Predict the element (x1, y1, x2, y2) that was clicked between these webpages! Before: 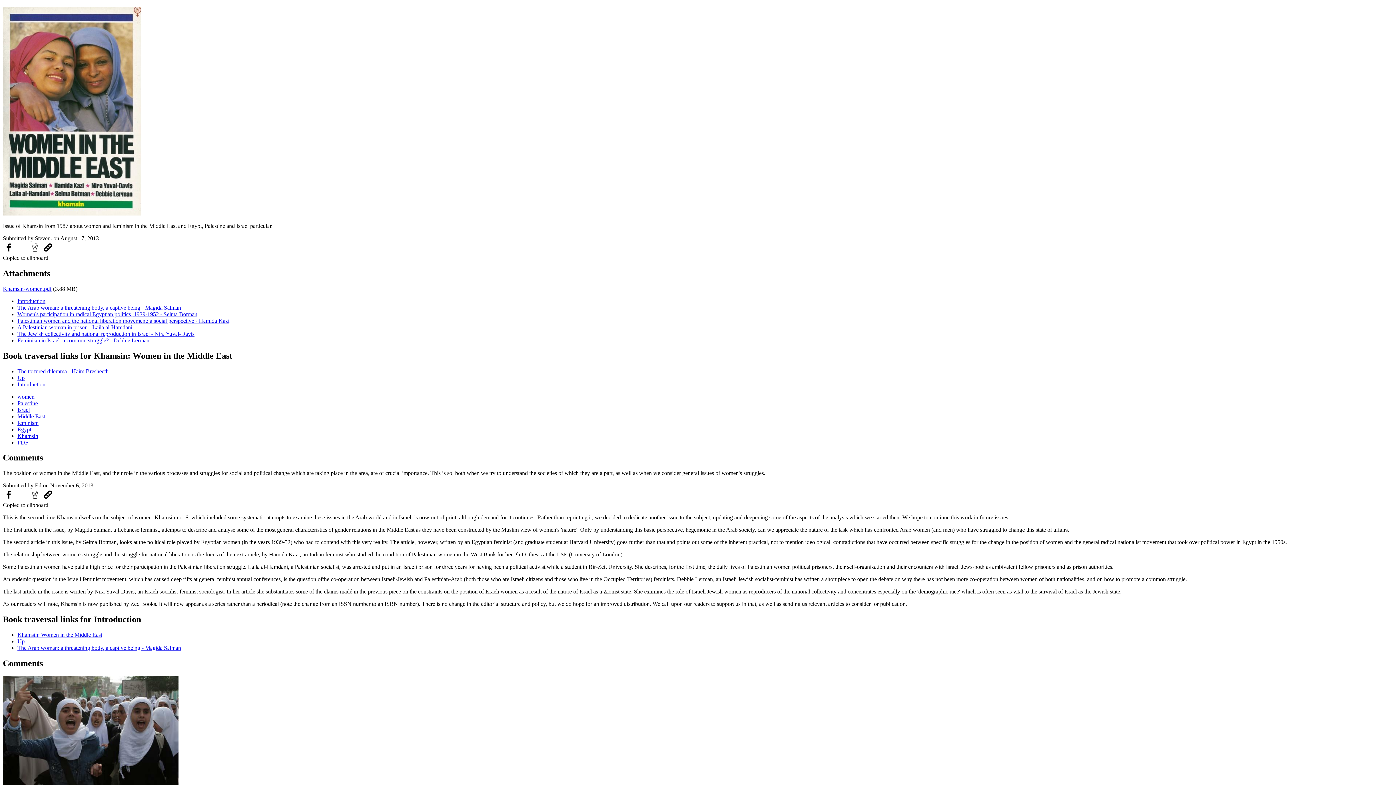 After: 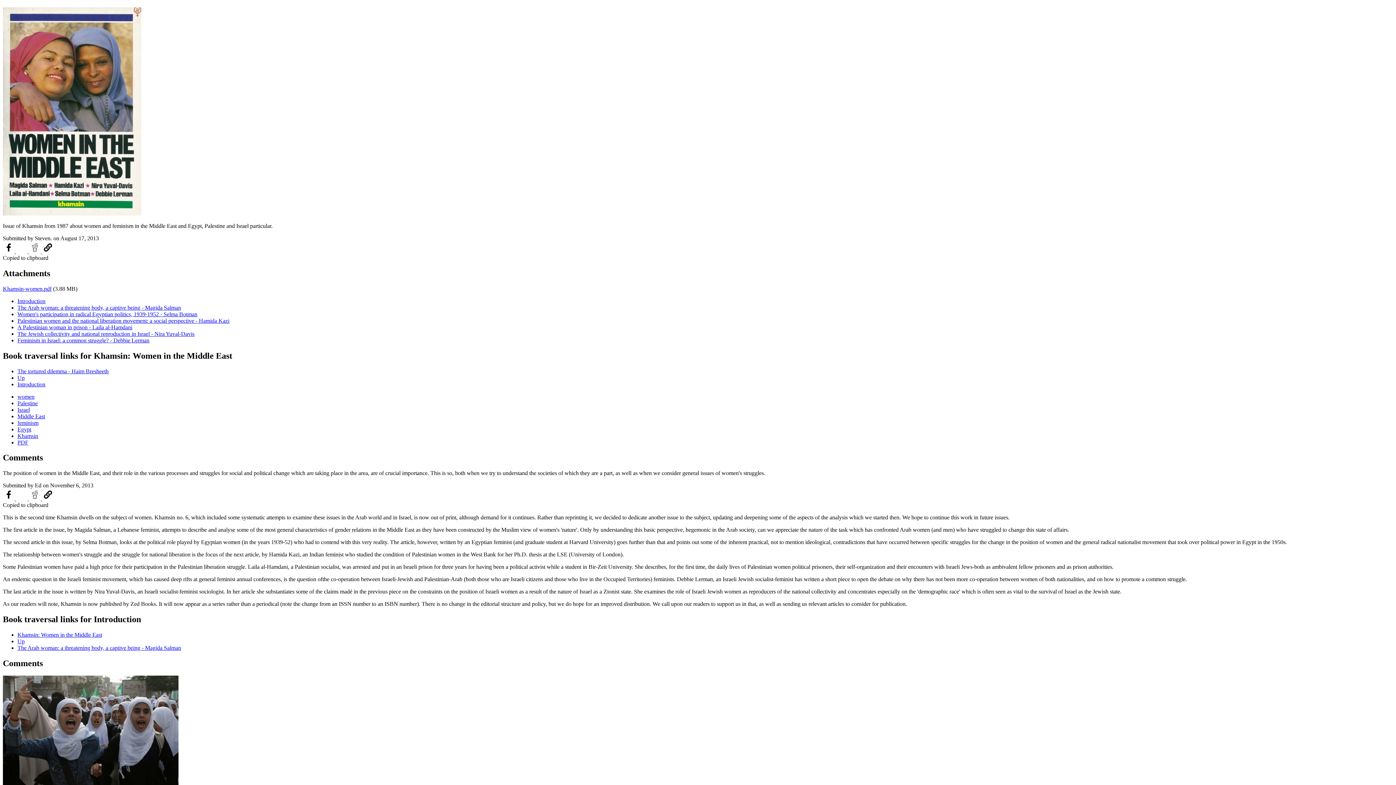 Action: label: Share to Facebook bbox: (2, 248, 16, 254)